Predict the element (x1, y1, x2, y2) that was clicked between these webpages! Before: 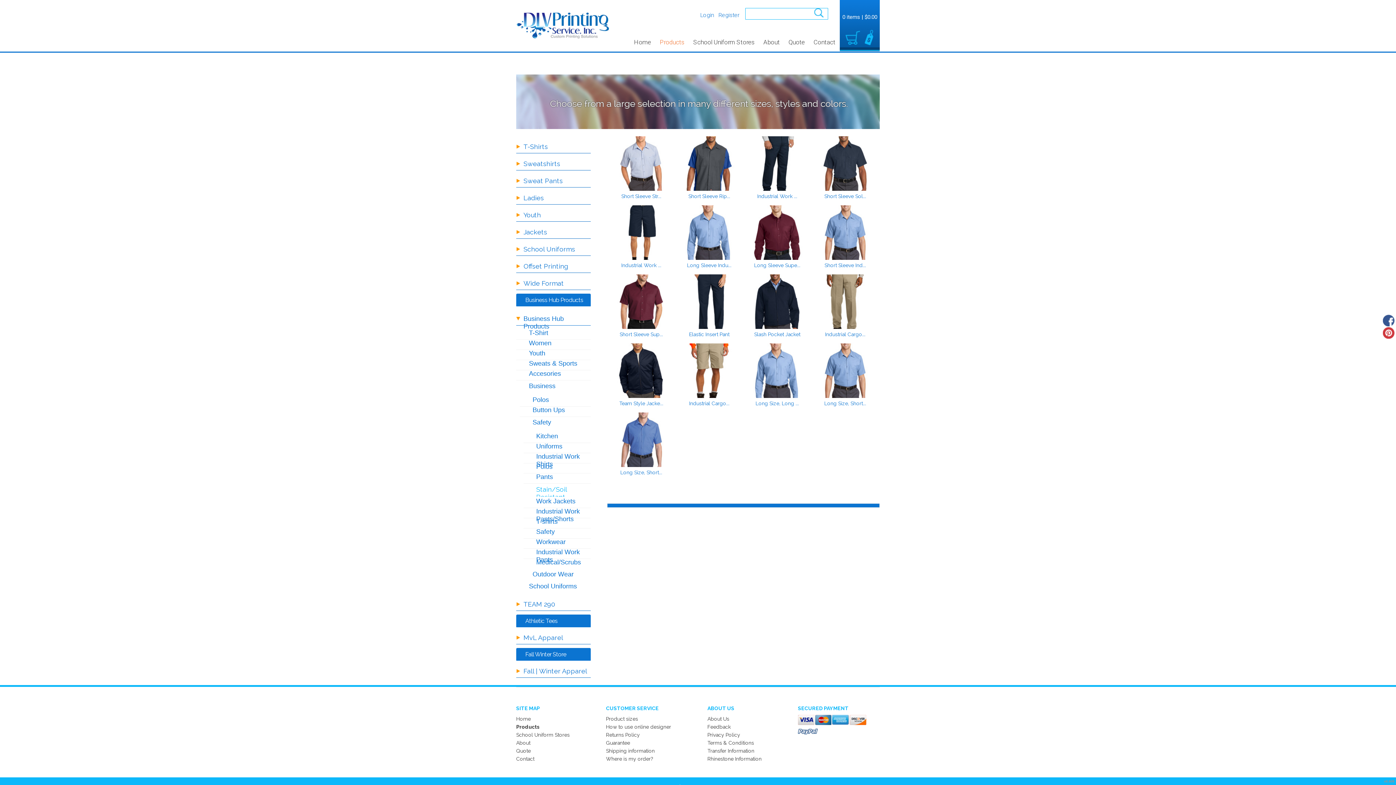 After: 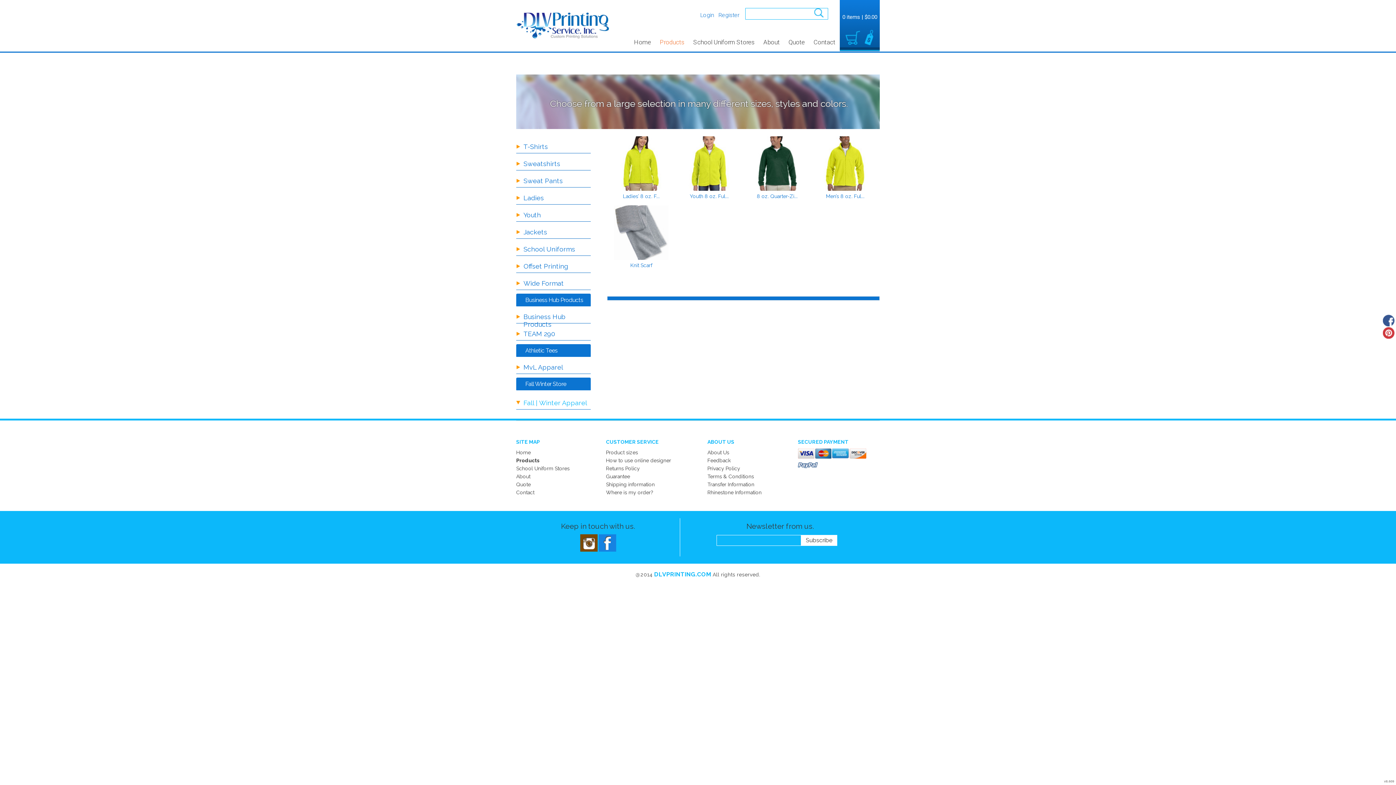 Action: bbox: (523, 667, 587, 675) label: Fall | Winter Apparel